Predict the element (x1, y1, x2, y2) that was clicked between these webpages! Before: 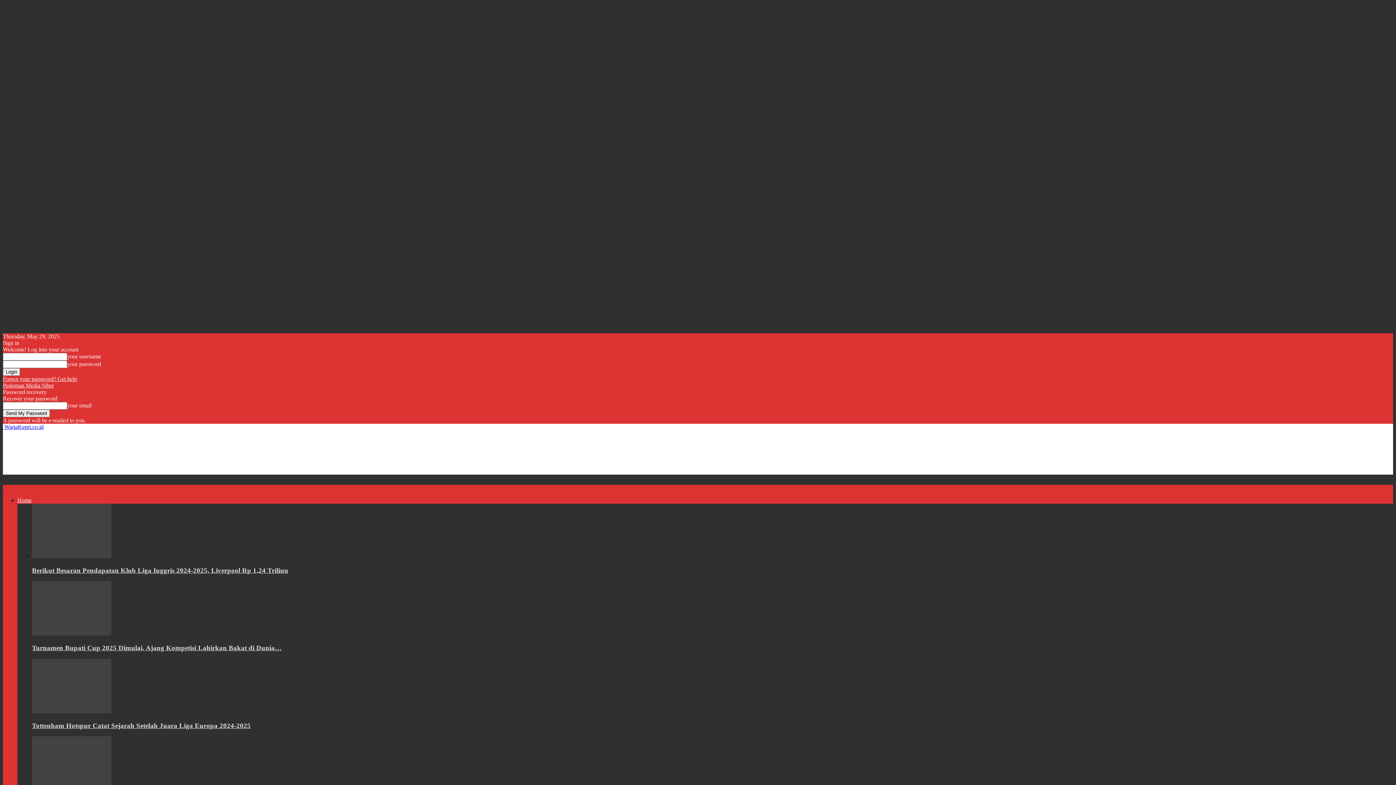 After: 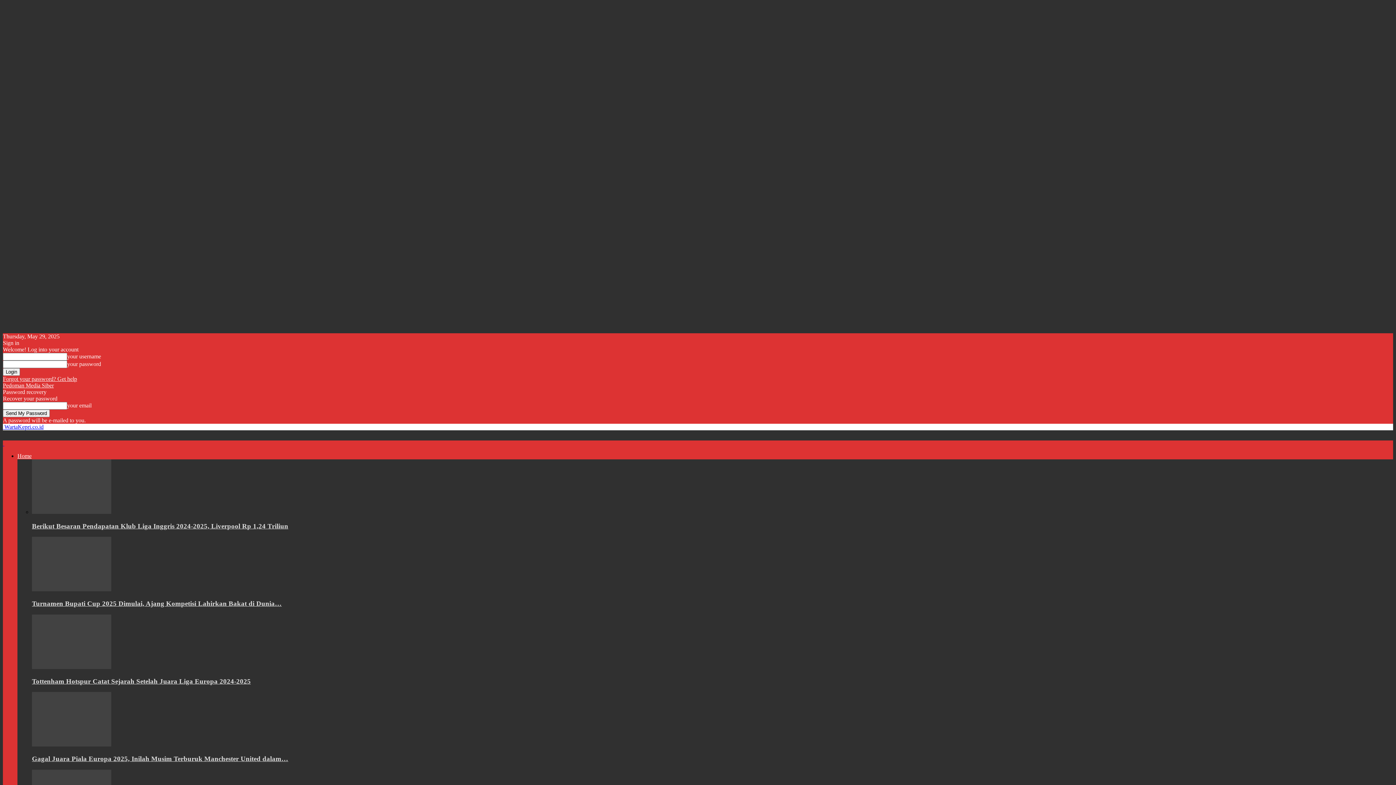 Action: bbox: (2, 382, 53, 388) label: Pedoman Media Siber